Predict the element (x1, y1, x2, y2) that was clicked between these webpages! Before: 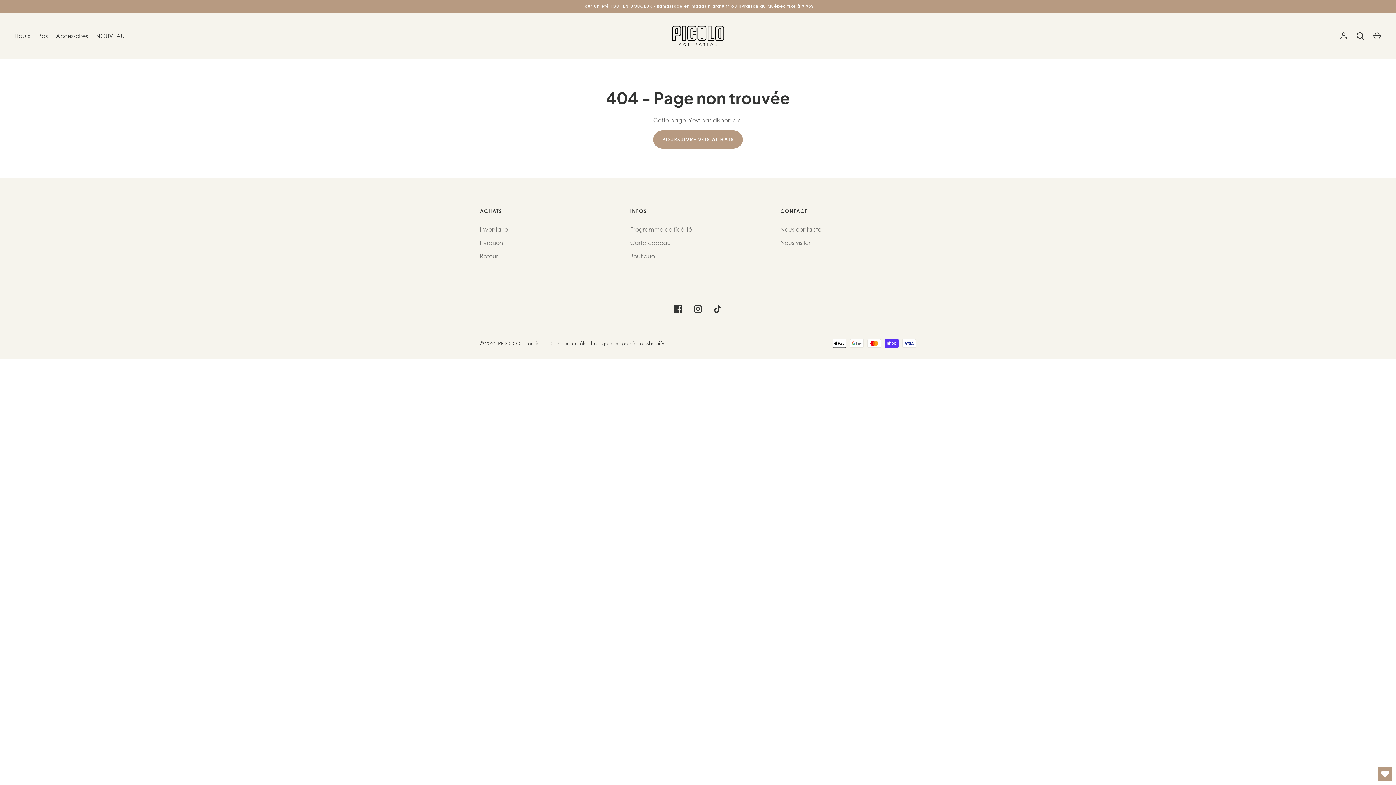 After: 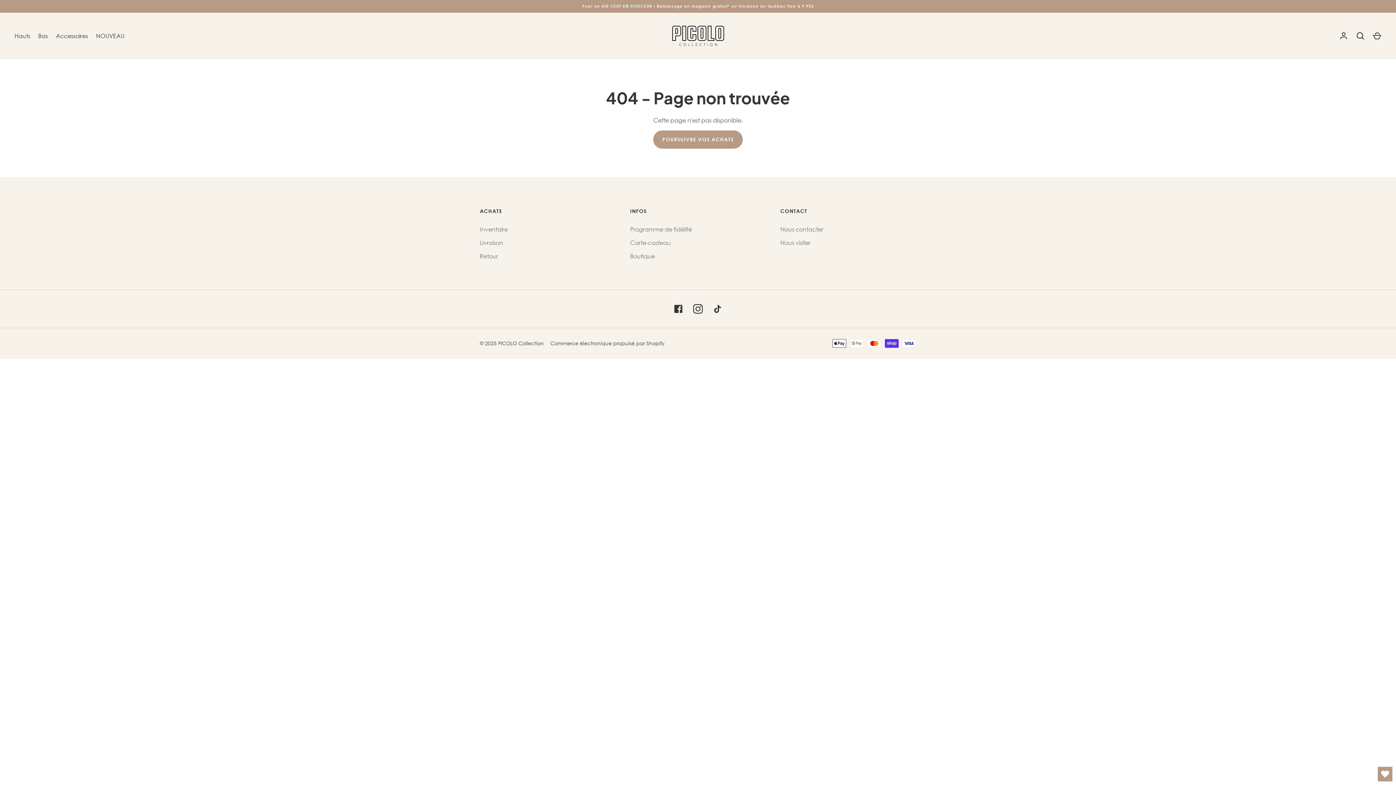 Action: bbox: (690, 300, 706, 316) label: Instagram